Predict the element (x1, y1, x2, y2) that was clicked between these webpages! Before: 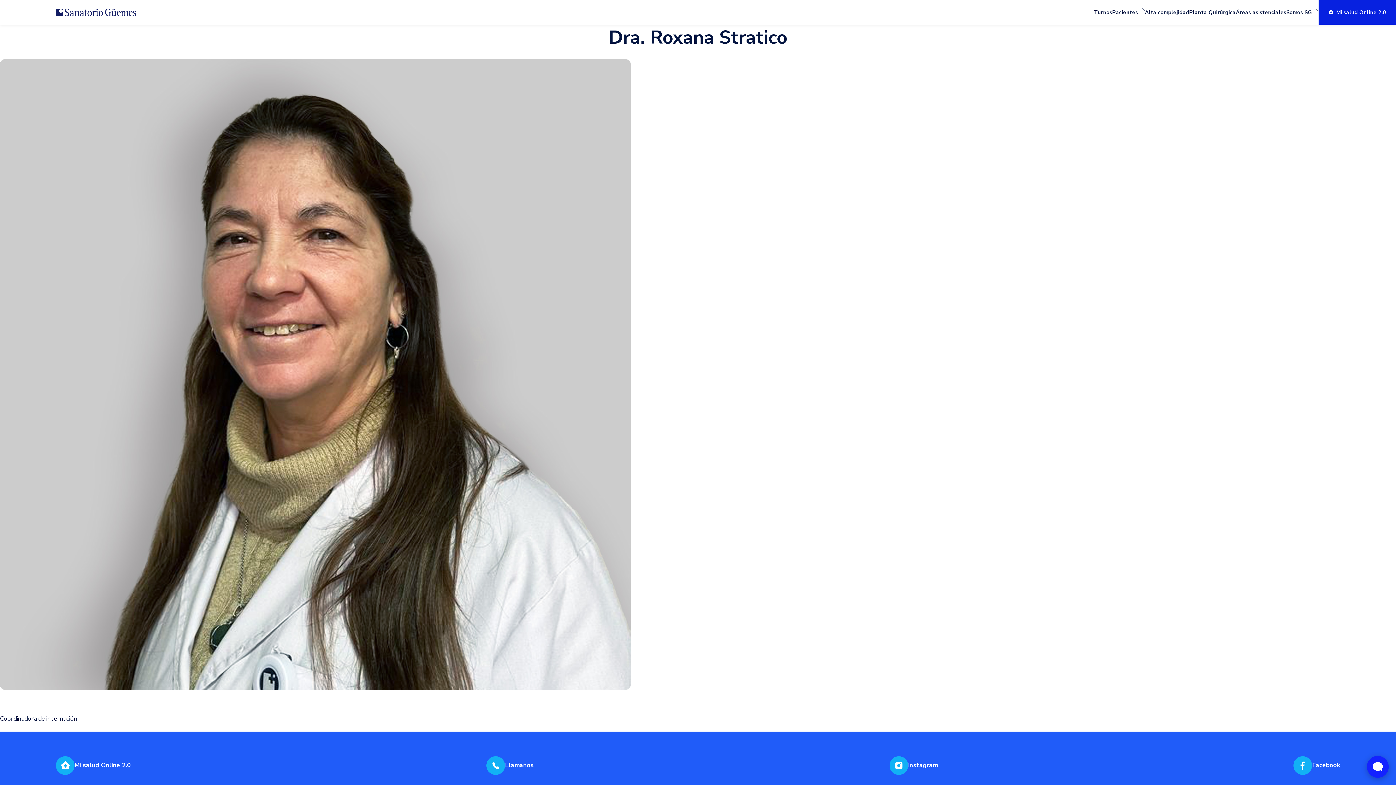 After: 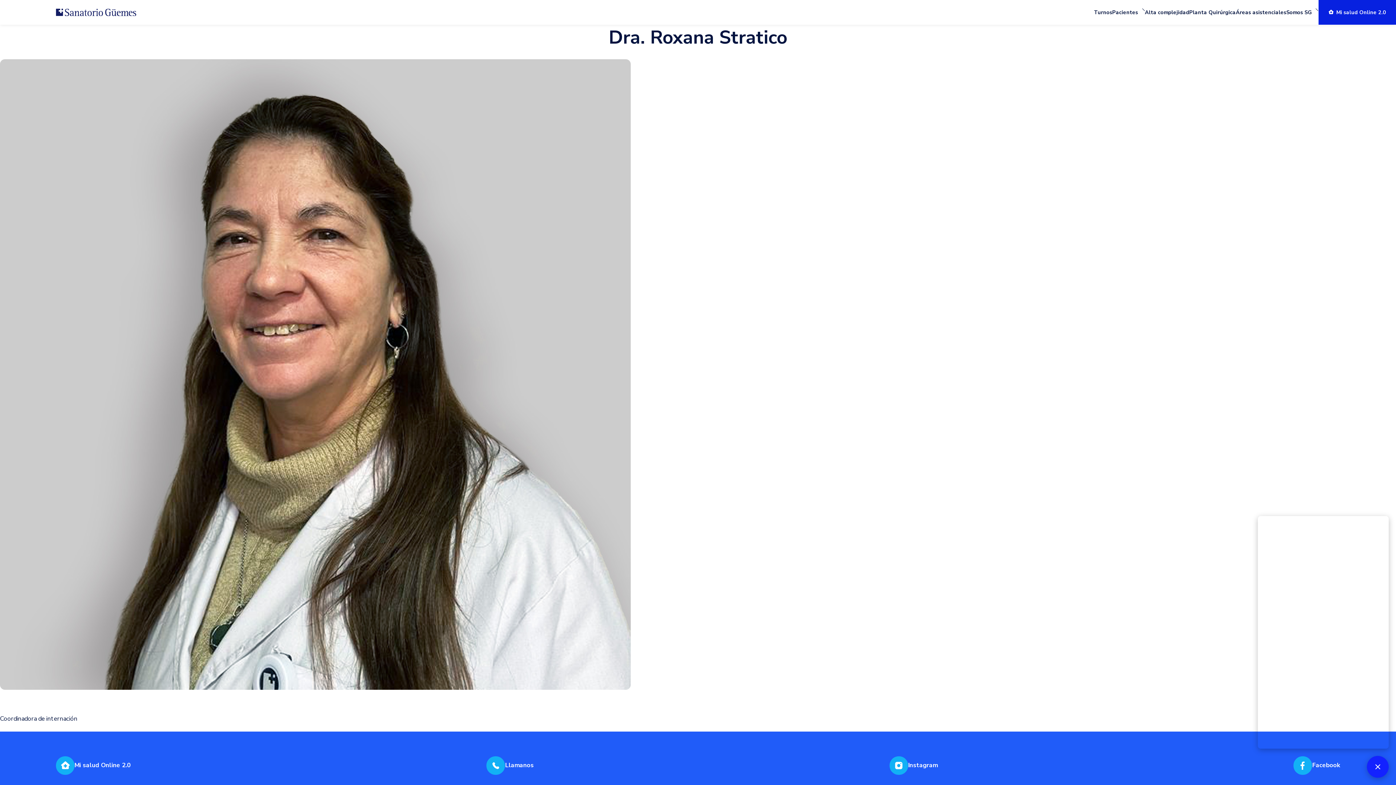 Action: label: Abrir widget de chat en vivo bbox: (1367, 756, 1389, 778)